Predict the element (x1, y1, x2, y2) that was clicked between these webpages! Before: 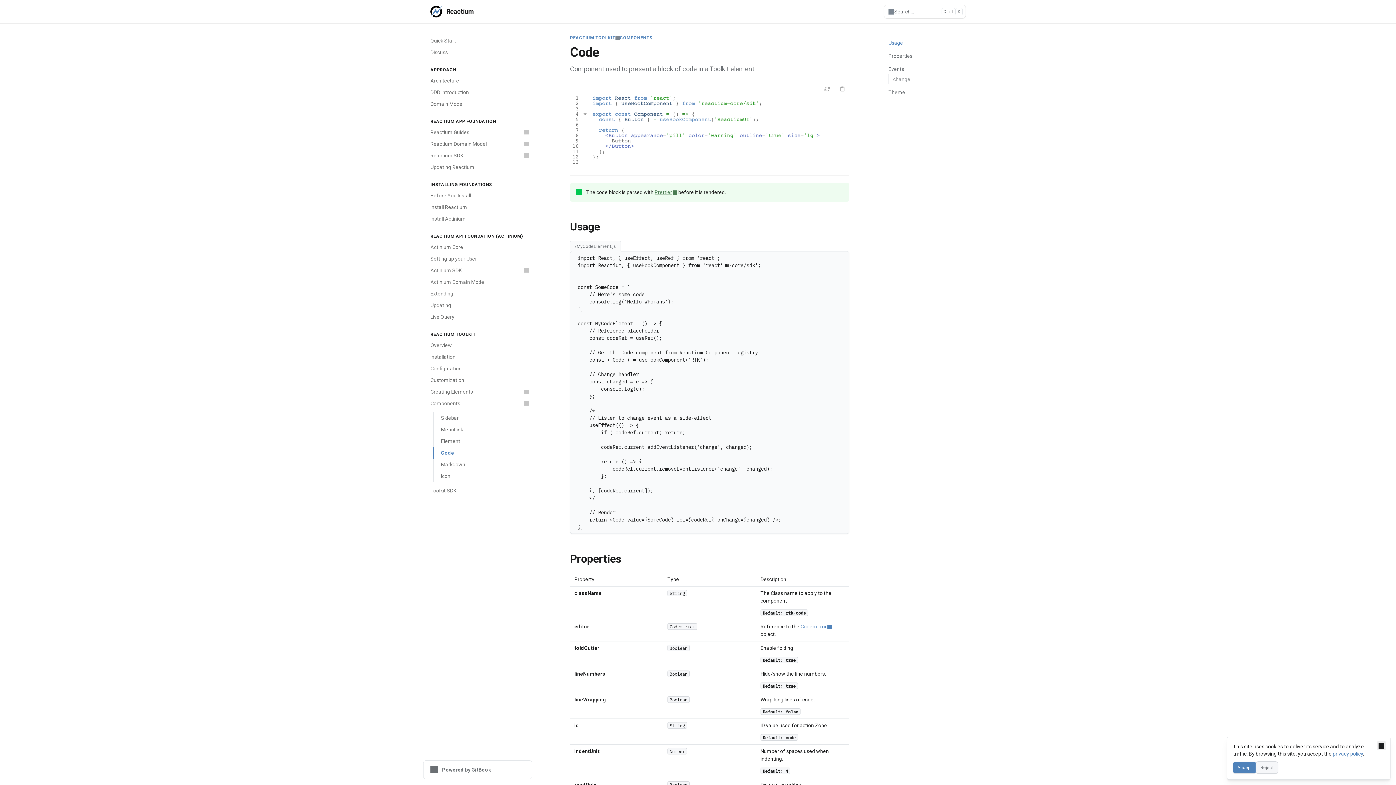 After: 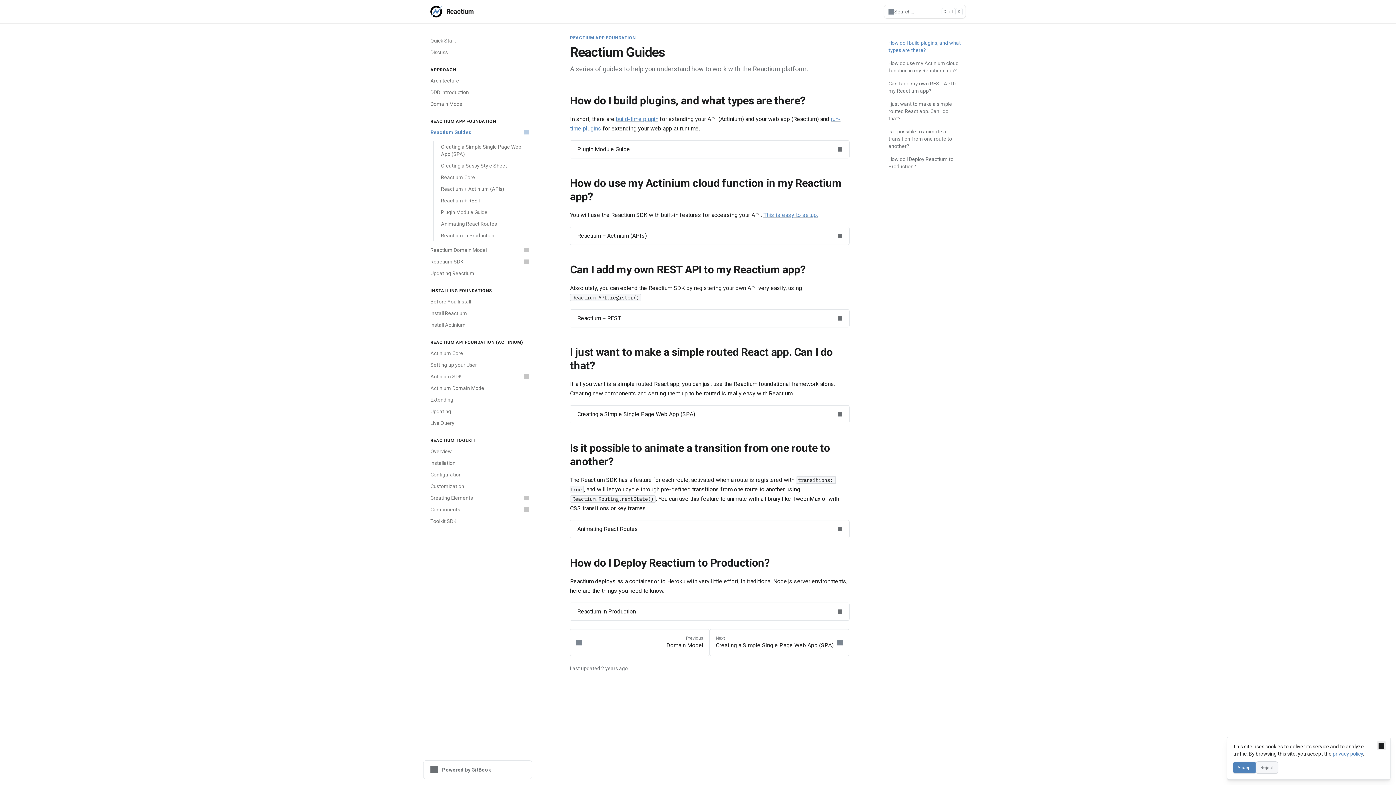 Action: bbox: (426, 126, 532, 138) label: Reactium Guides